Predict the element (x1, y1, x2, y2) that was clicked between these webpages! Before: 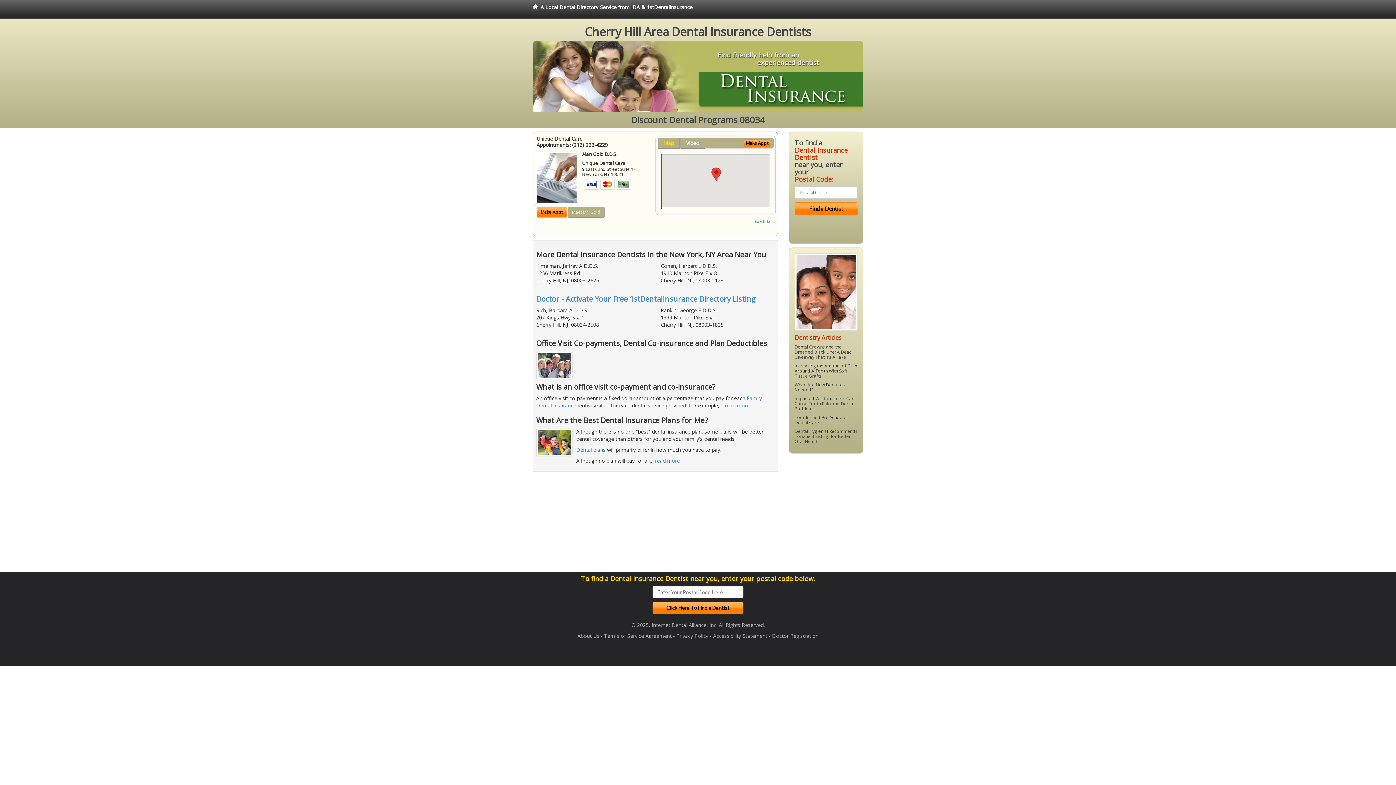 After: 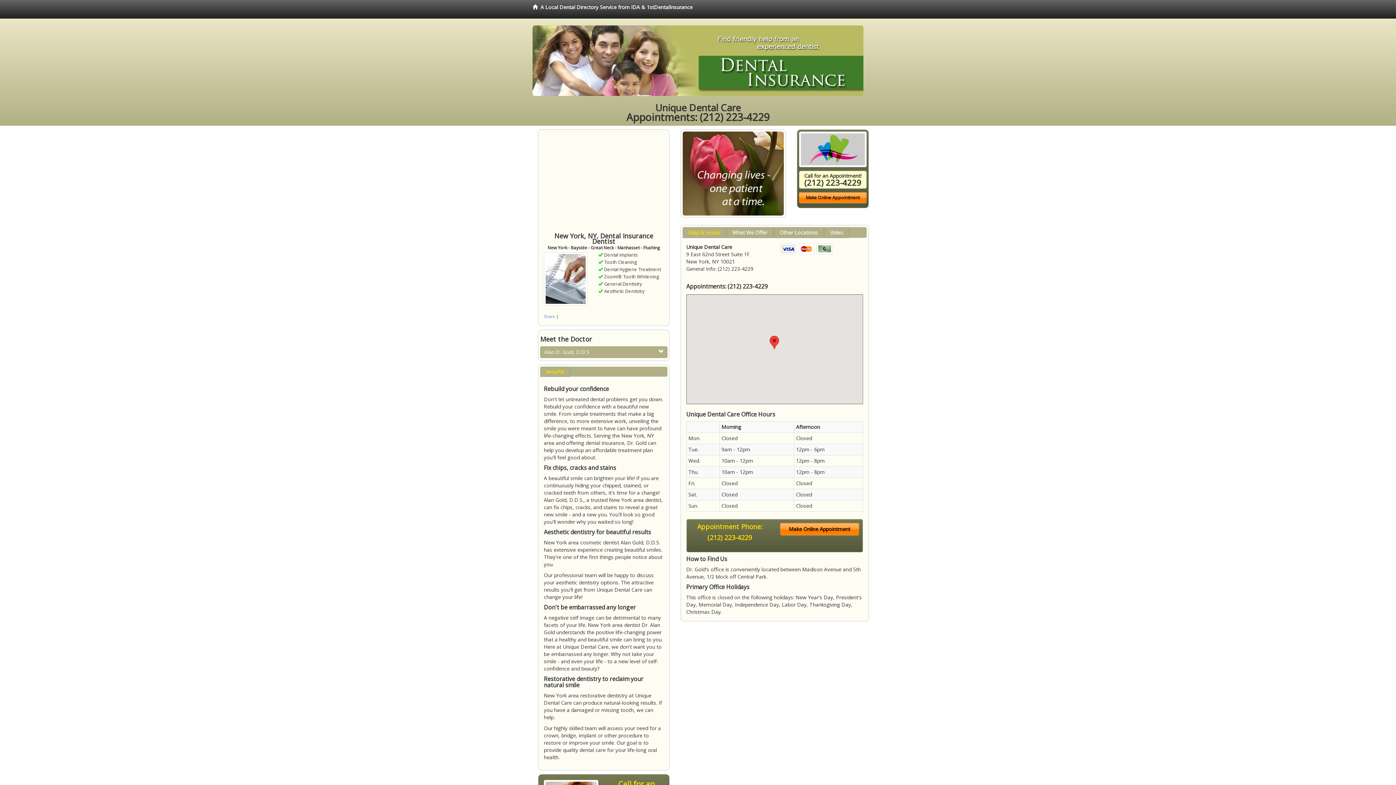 Action: bbox: (568, 207, 604, 217) label: Meet Dr. Gold